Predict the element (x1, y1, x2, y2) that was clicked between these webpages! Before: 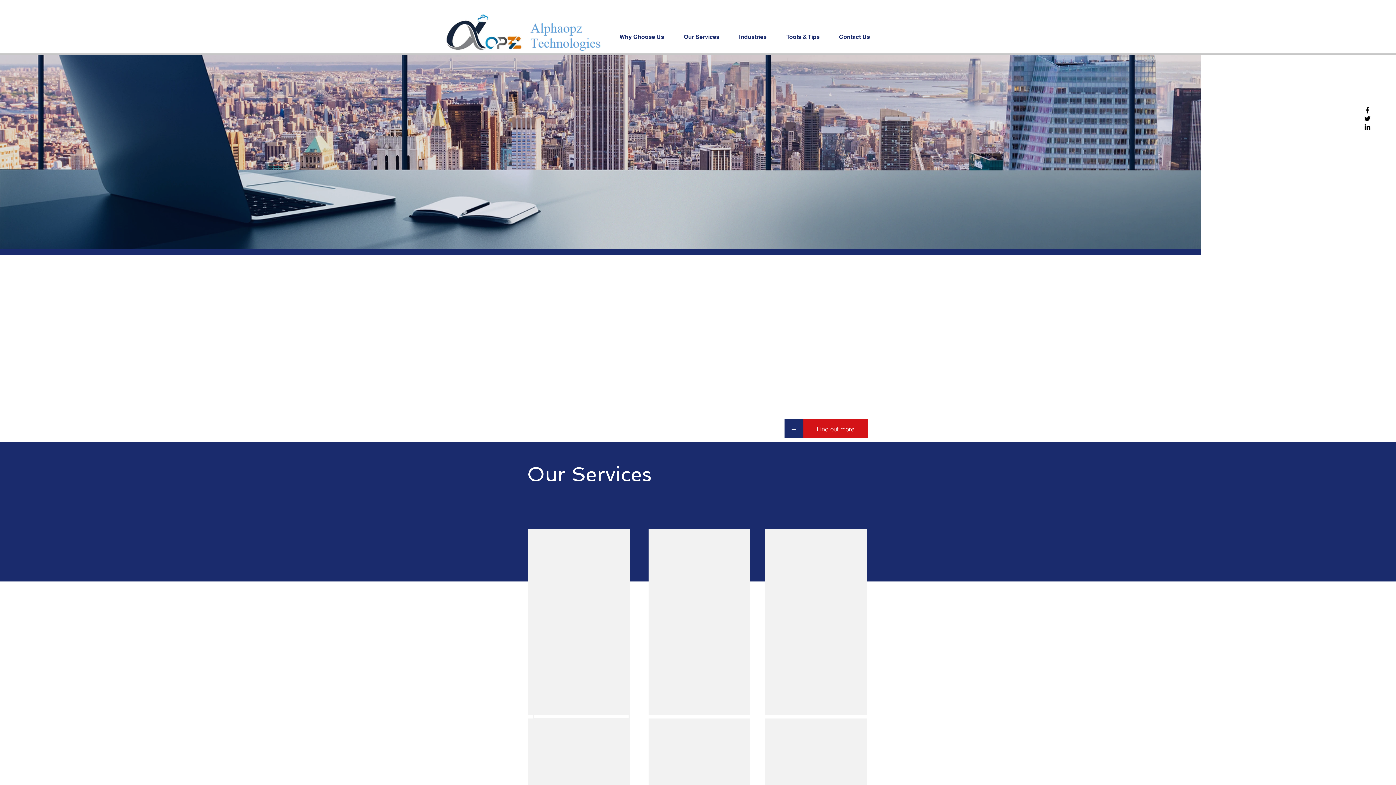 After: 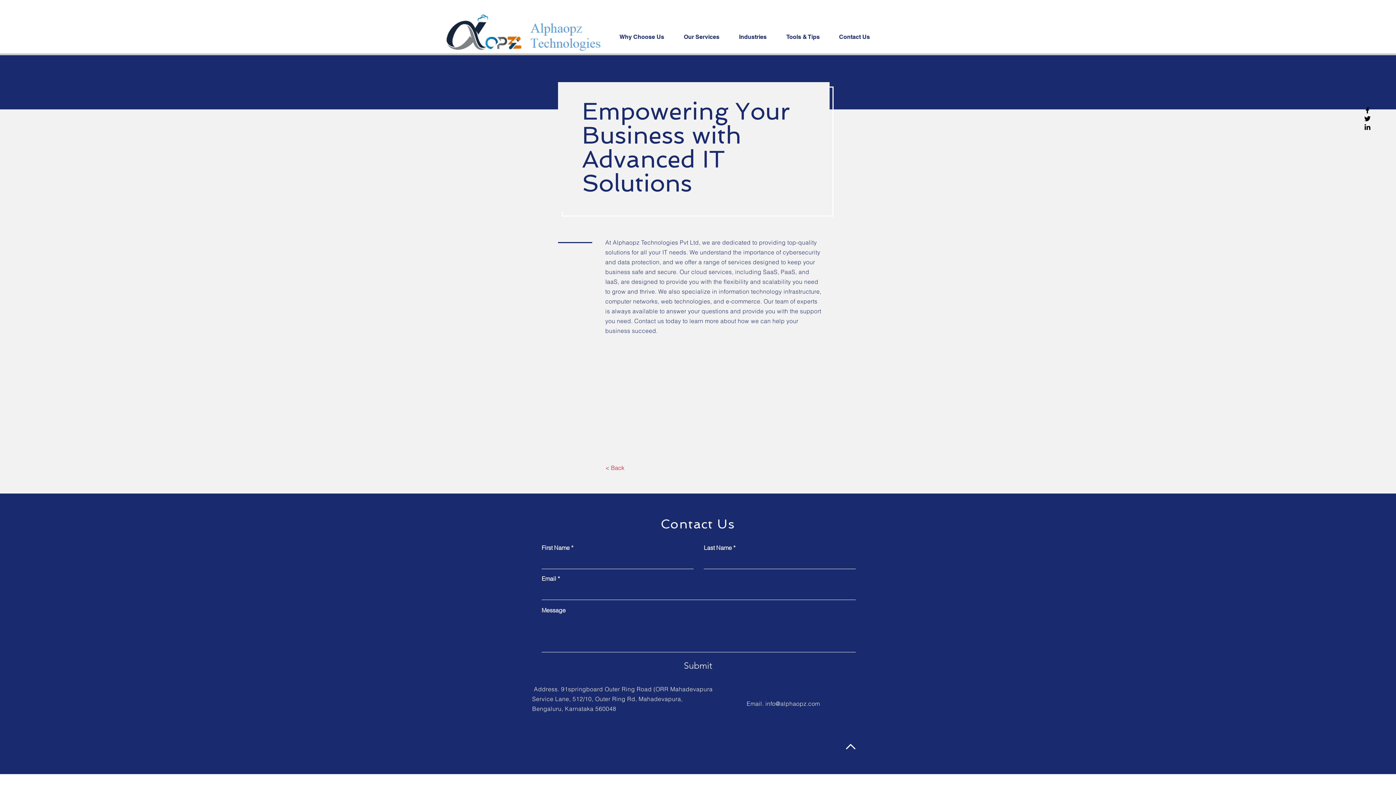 Action: label: + Learn More bbox: (658, 686, 697, 702)